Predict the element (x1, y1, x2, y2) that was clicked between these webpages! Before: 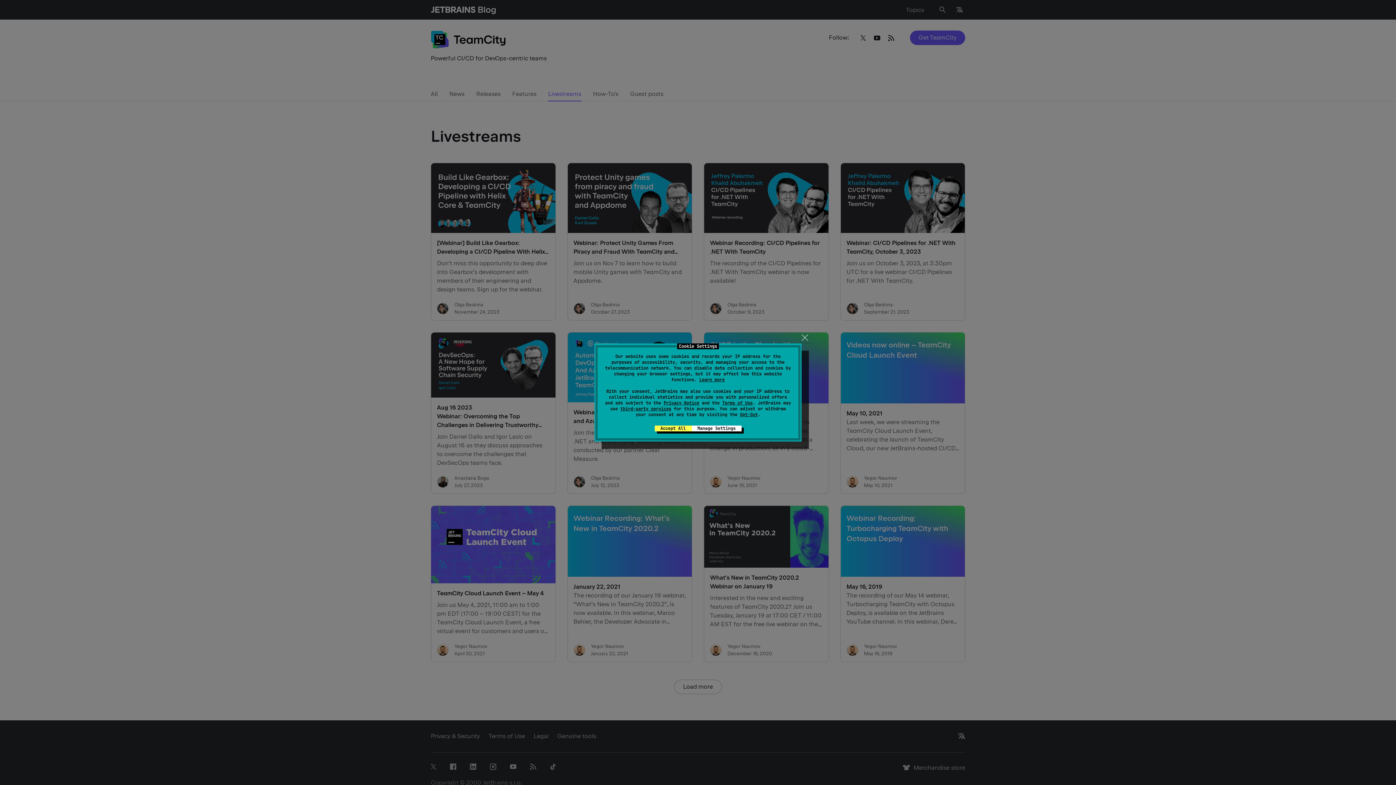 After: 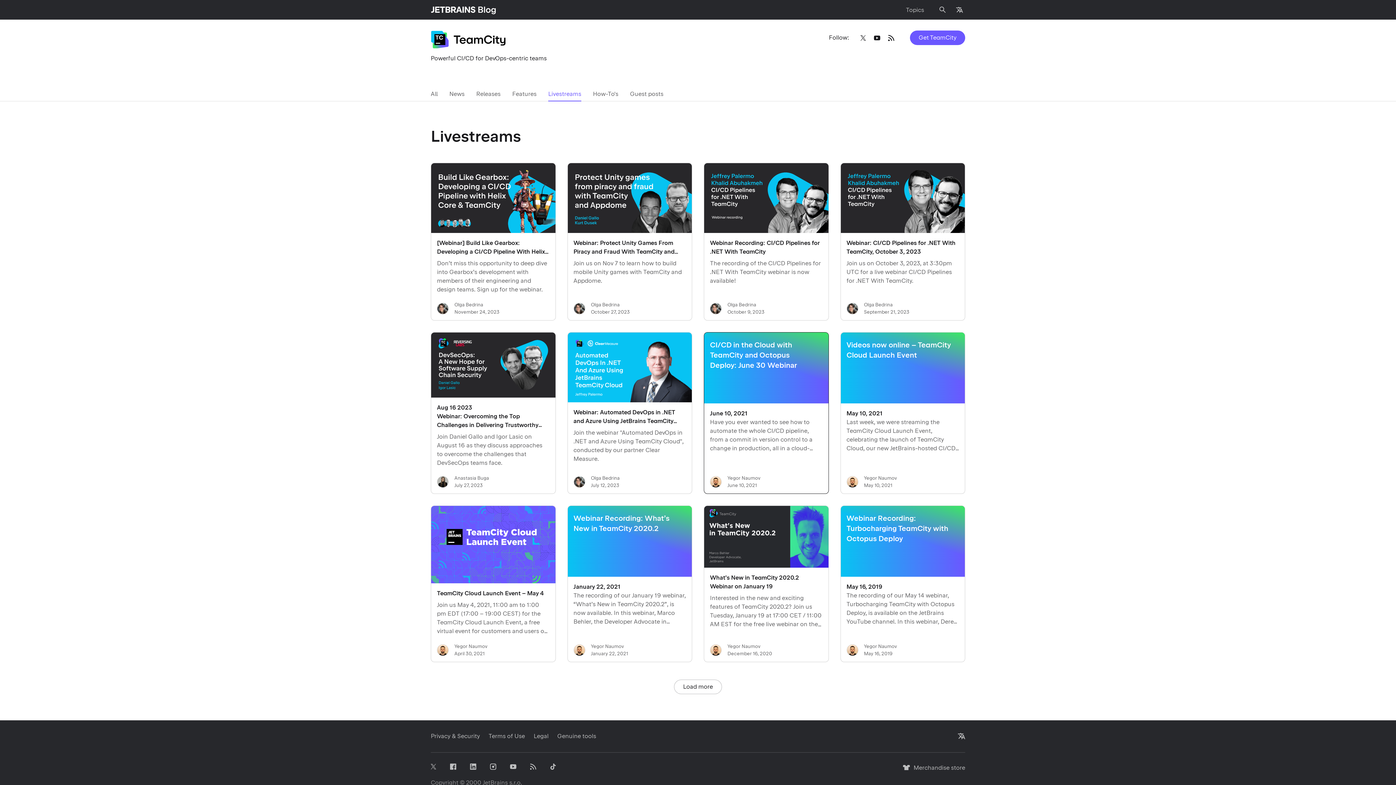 Action: bbox: (799, 331, 810, 343) label: close